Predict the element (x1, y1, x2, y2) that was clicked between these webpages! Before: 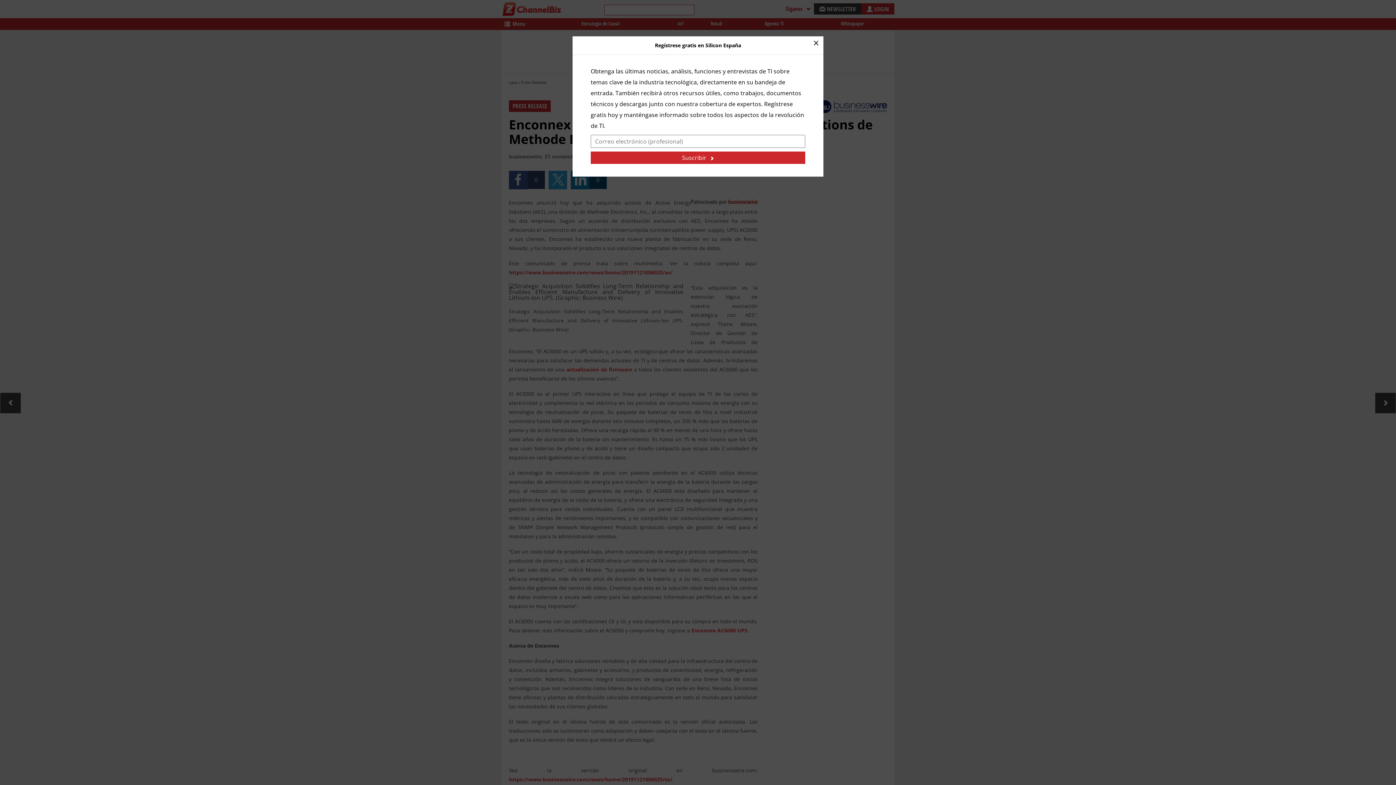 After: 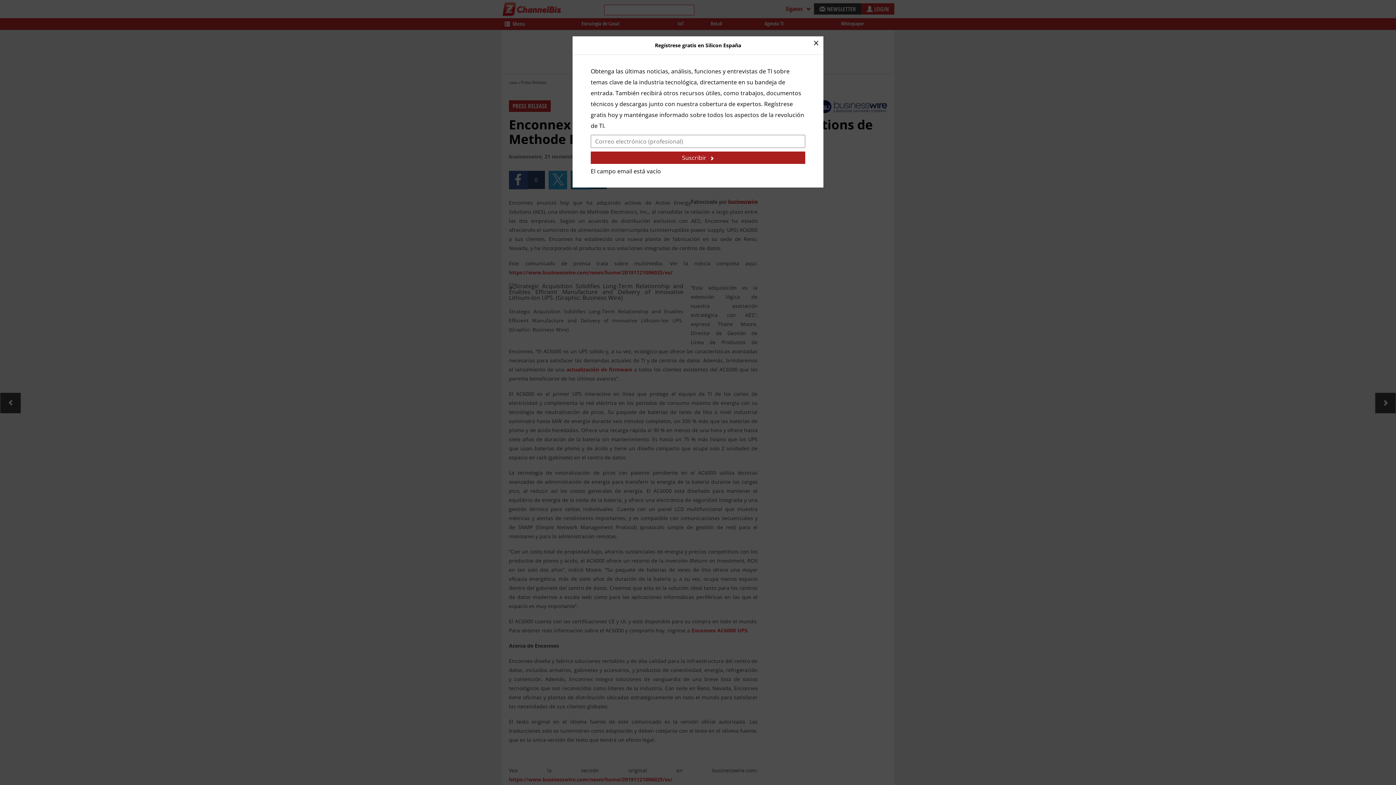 Action: bbox: (590, 151, 805, 164) label: Suscribir